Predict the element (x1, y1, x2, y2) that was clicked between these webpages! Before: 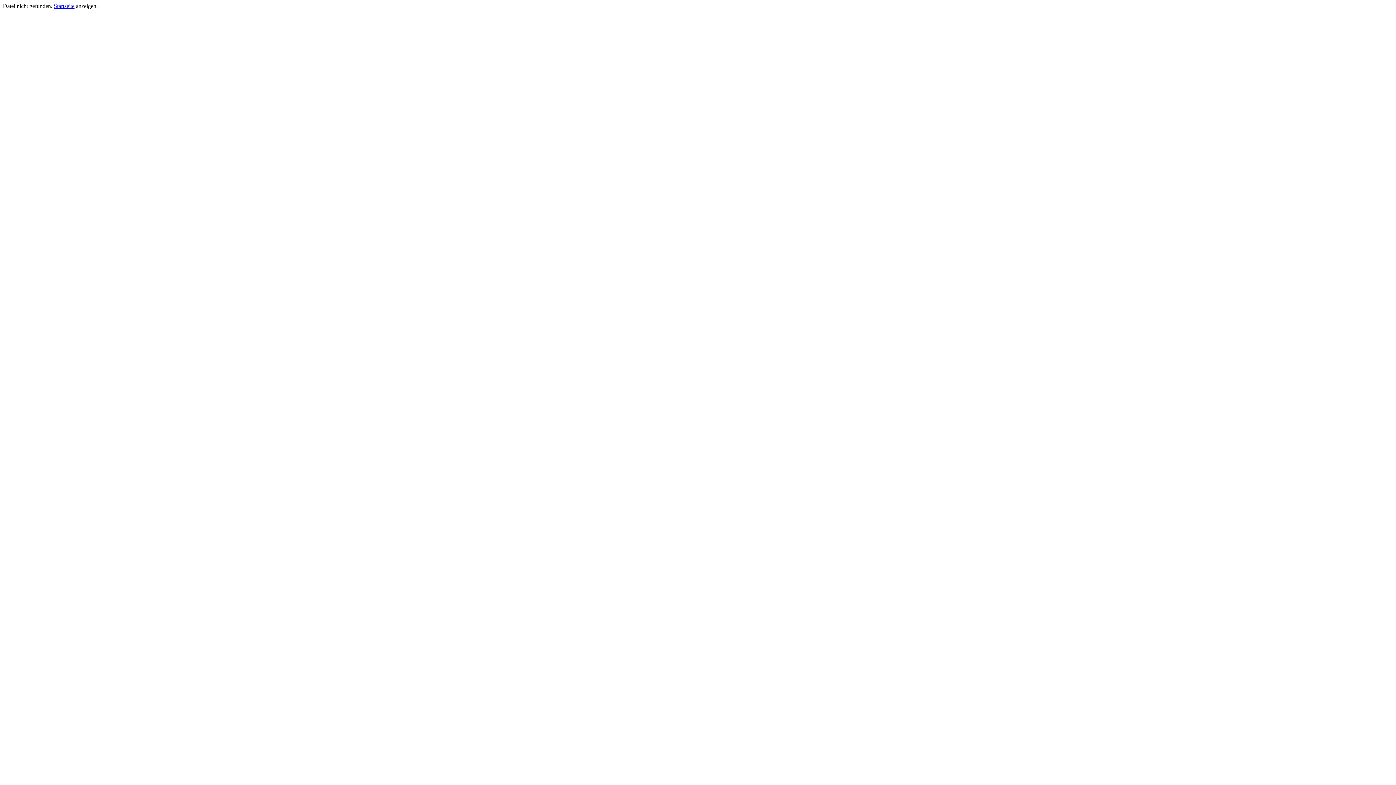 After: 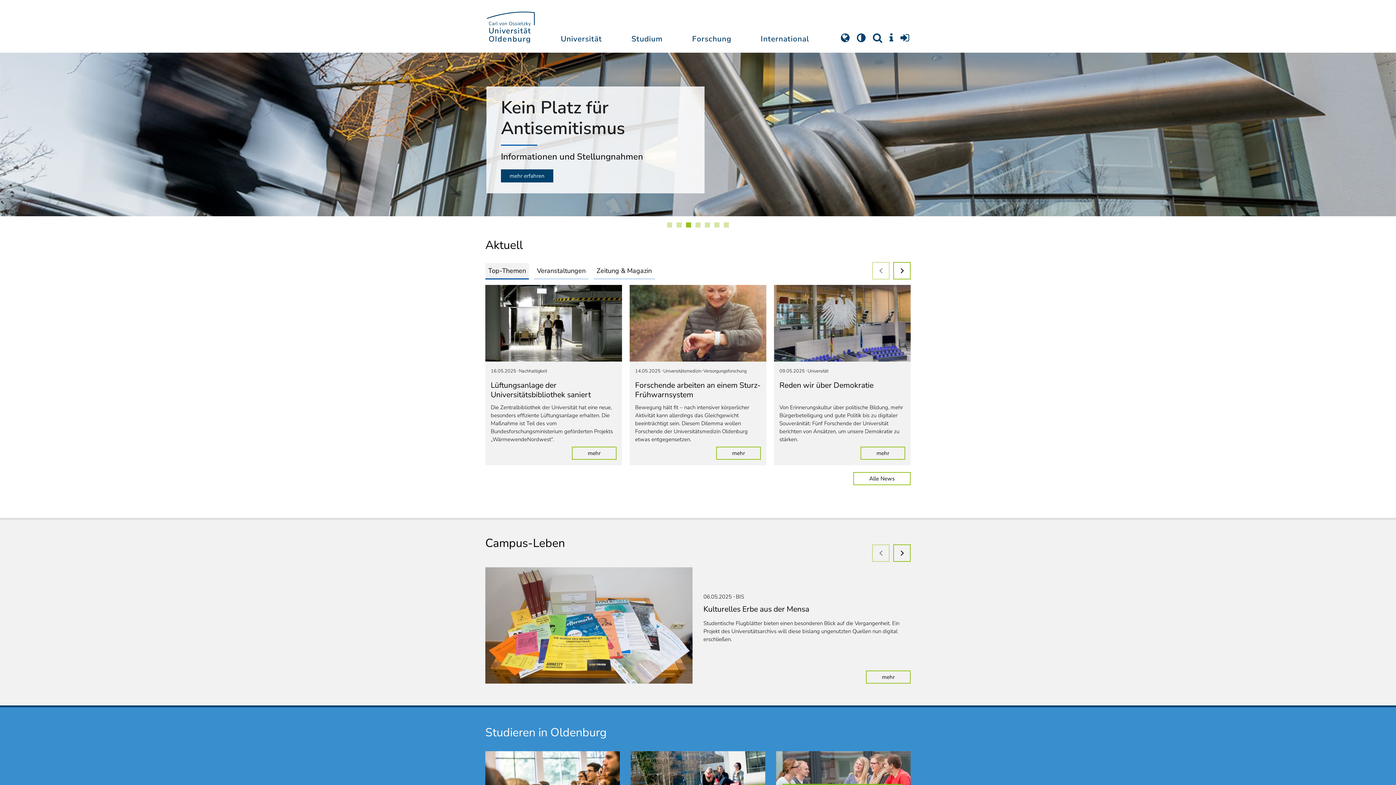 Action: label: Startseite bbox: (53, 2, 74, 9)